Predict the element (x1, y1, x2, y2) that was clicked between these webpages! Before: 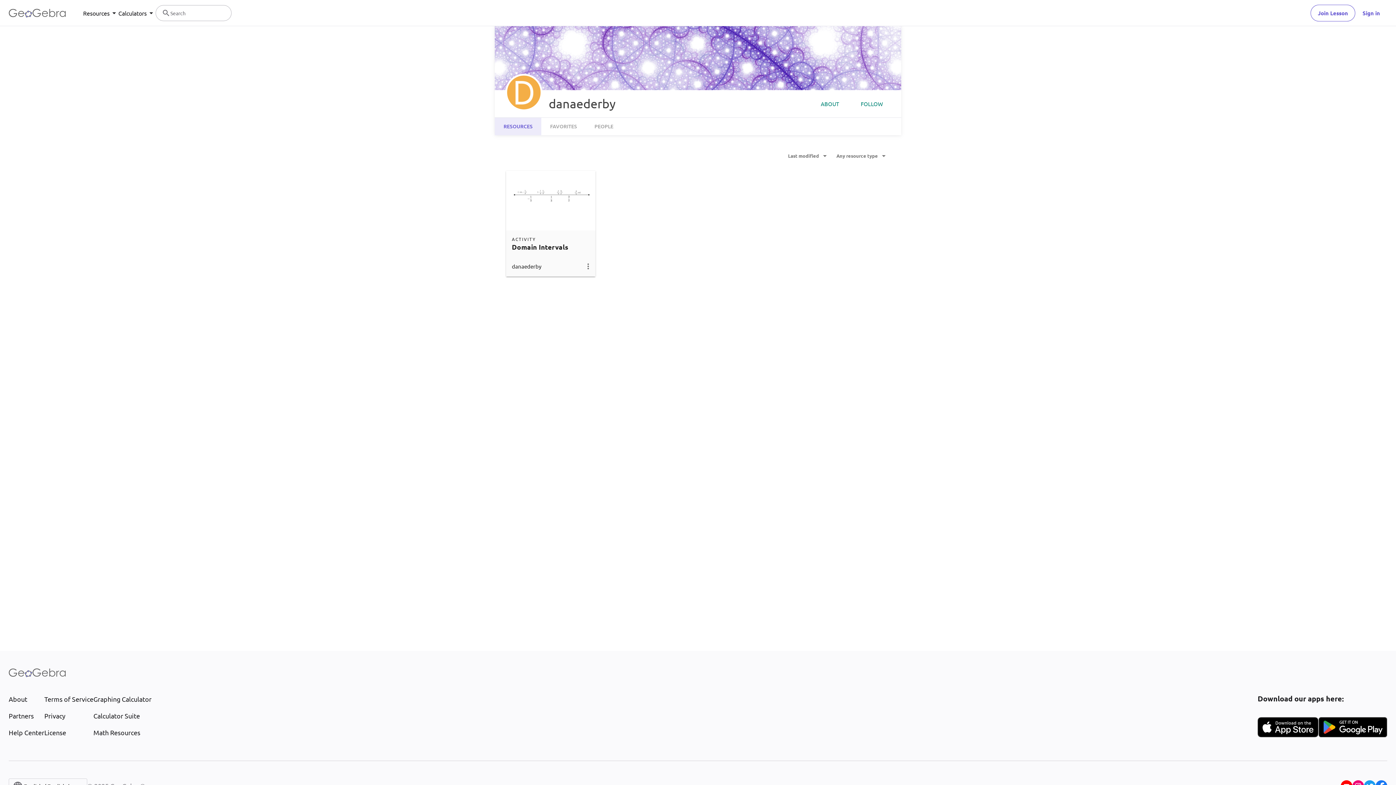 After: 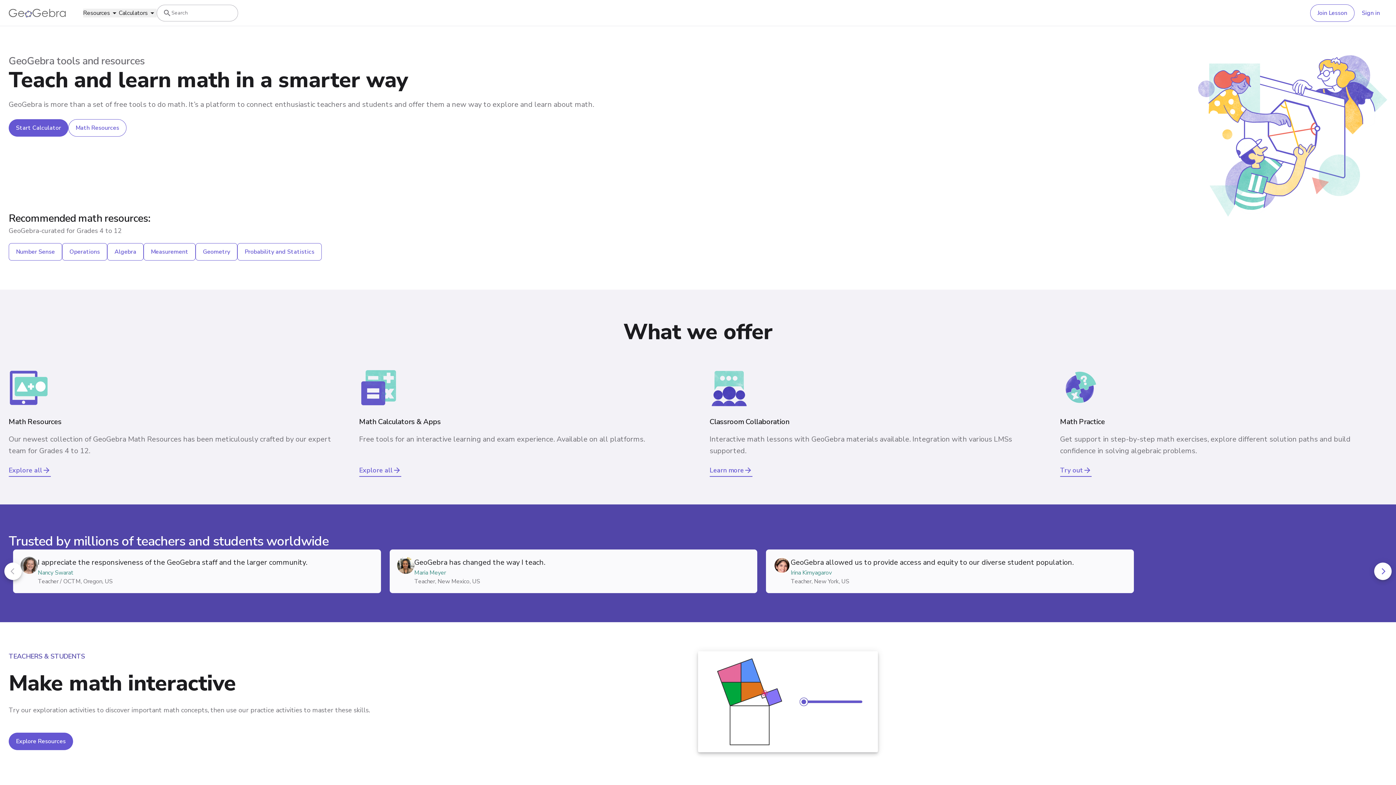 Action: bbox: (8, 8, 65, 17) label: GeoGebra Logo